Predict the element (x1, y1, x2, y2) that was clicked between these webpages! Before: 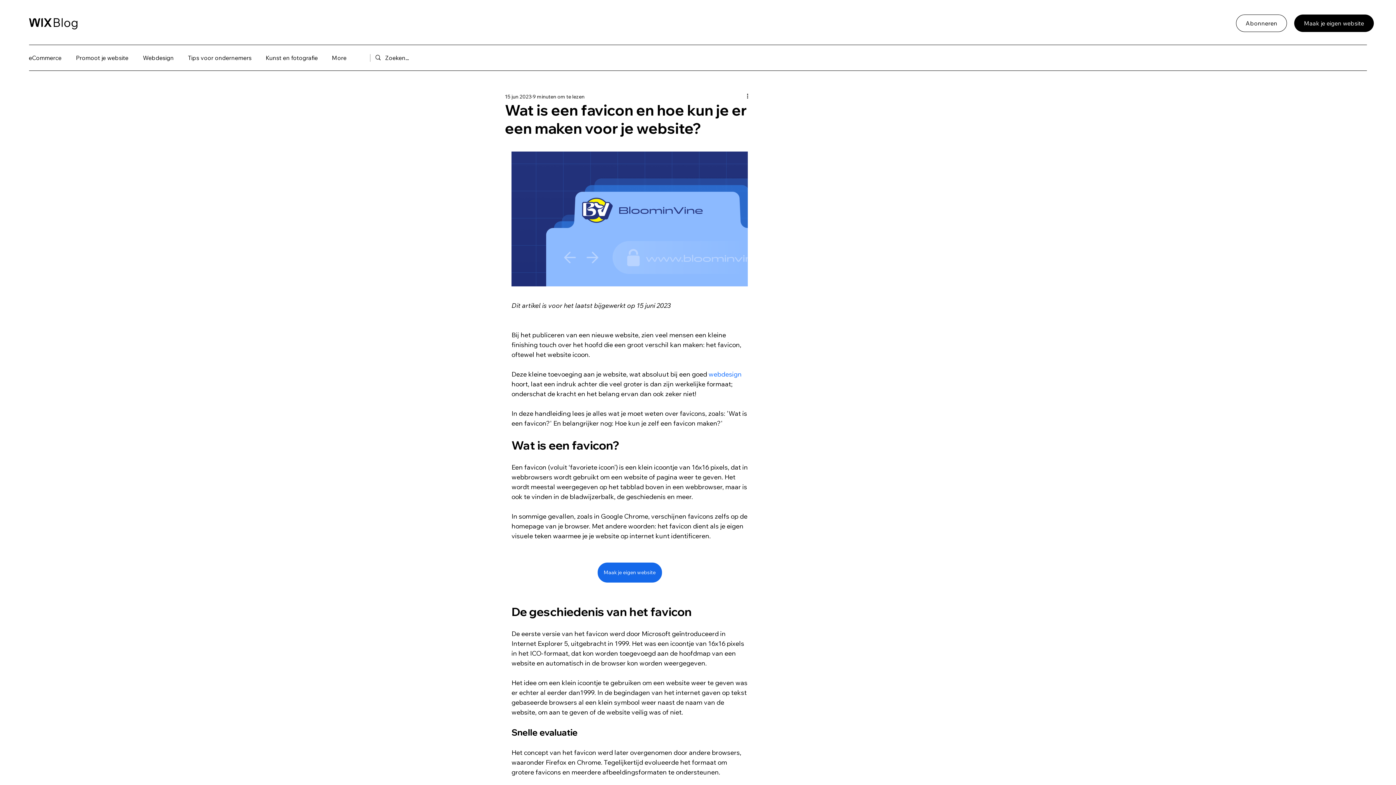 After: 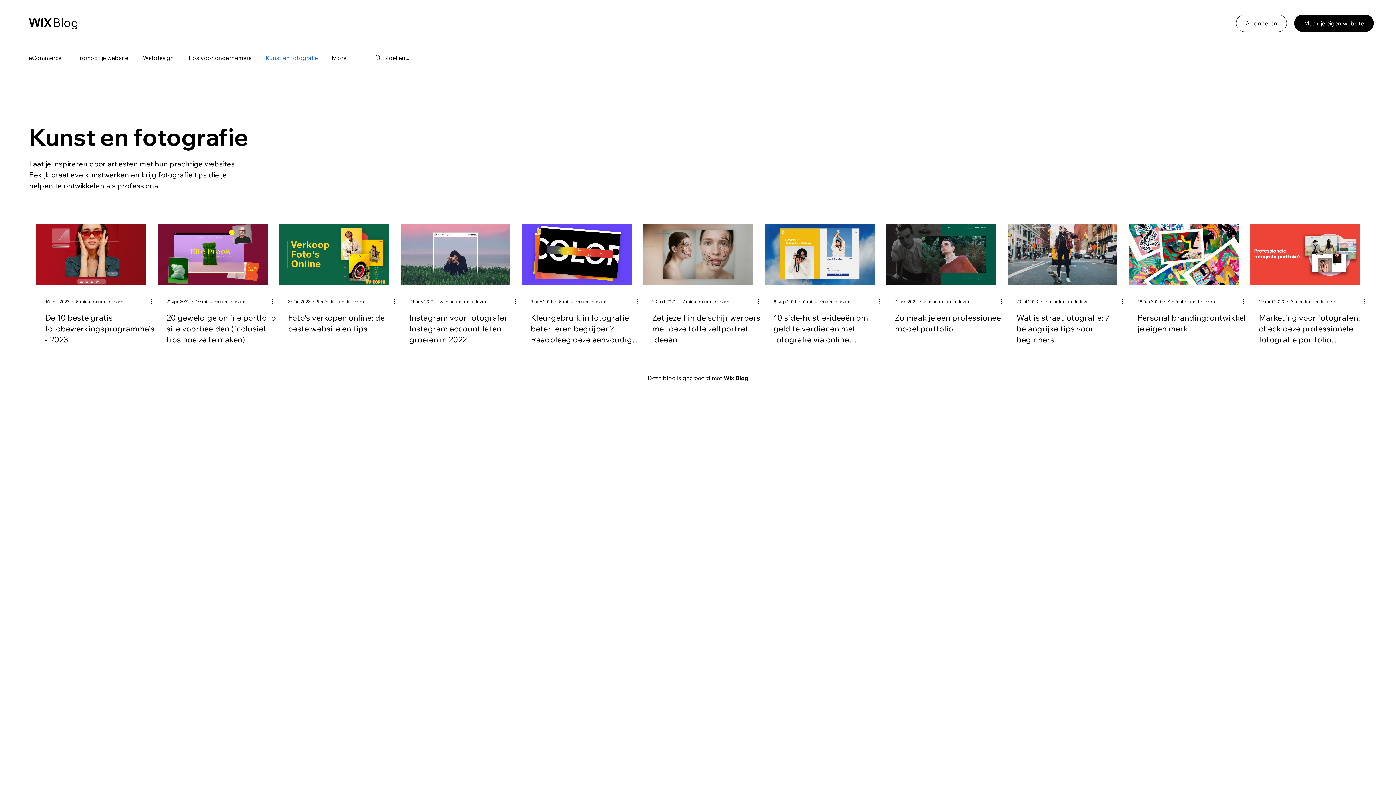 Action: label: Kunst en fotografie bbox: (260, 47, 326, 68)